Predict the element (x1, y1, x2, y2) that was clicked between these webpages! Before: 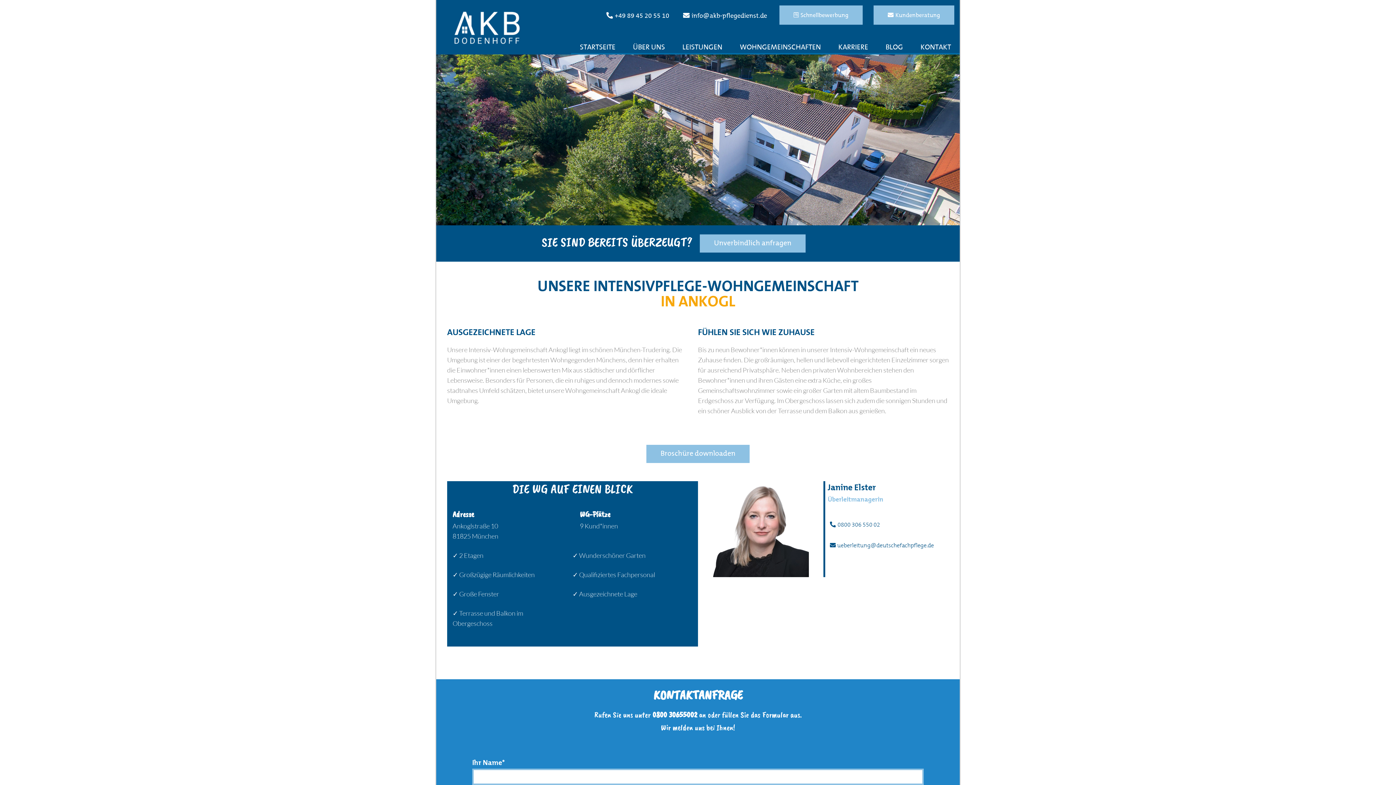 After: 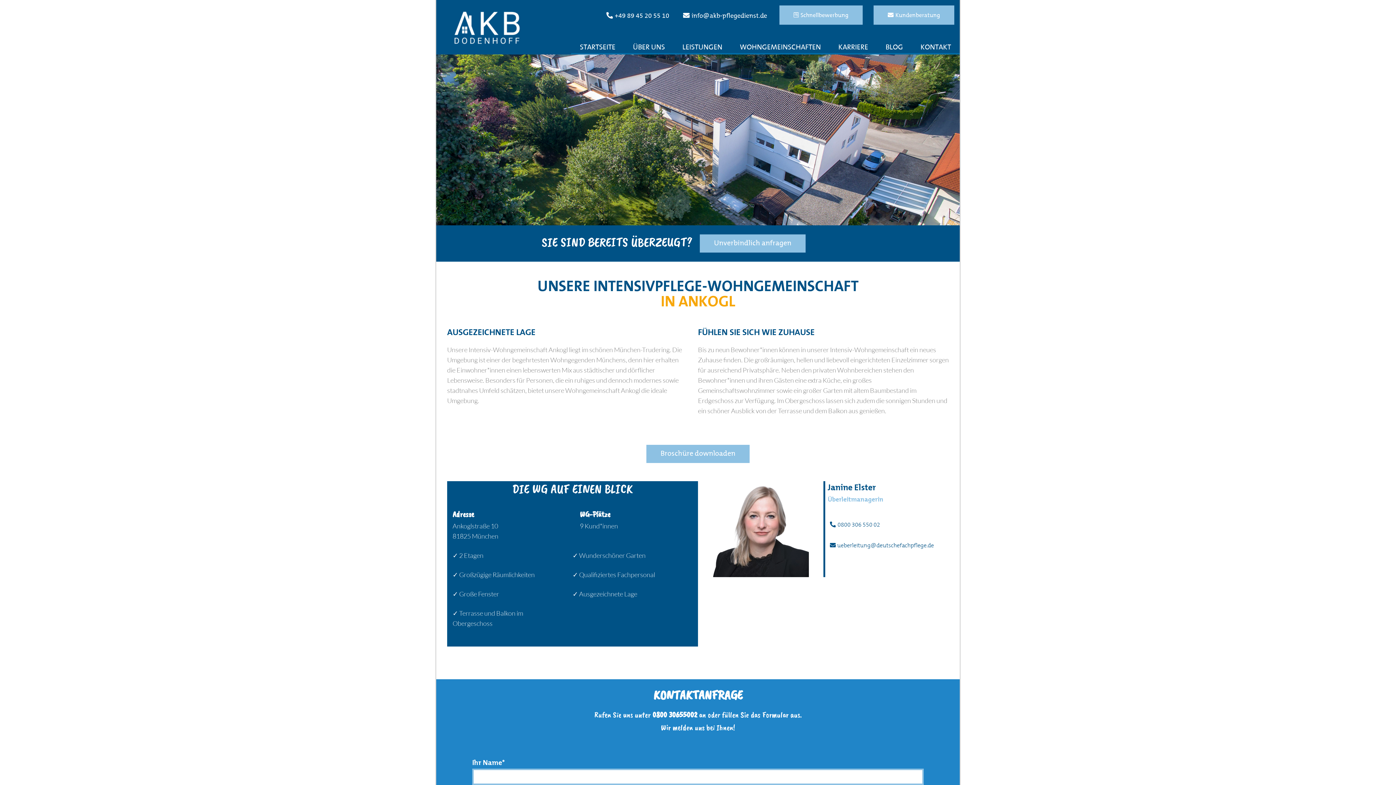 Action: bbox: (605, 5, 670, 25) label: +49 89 45 20 55 10